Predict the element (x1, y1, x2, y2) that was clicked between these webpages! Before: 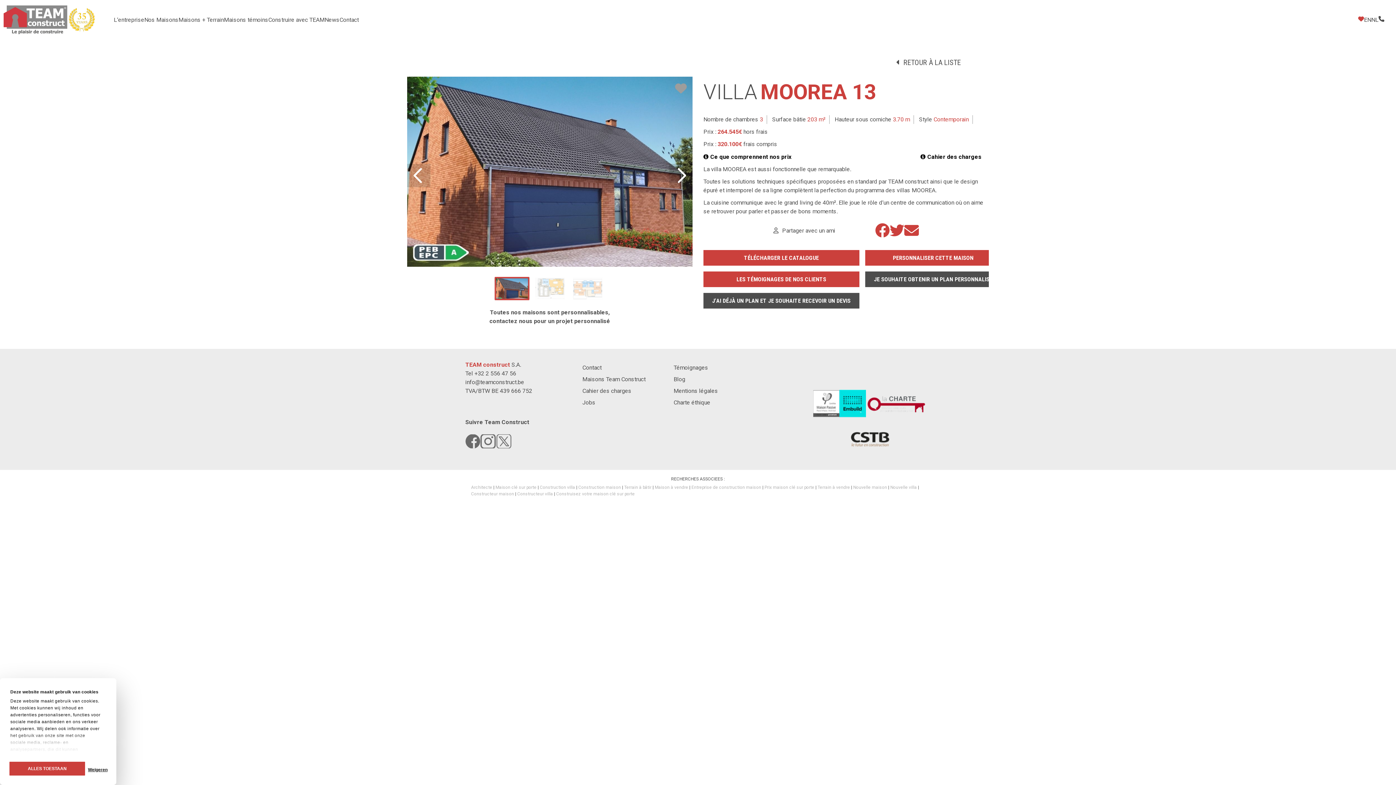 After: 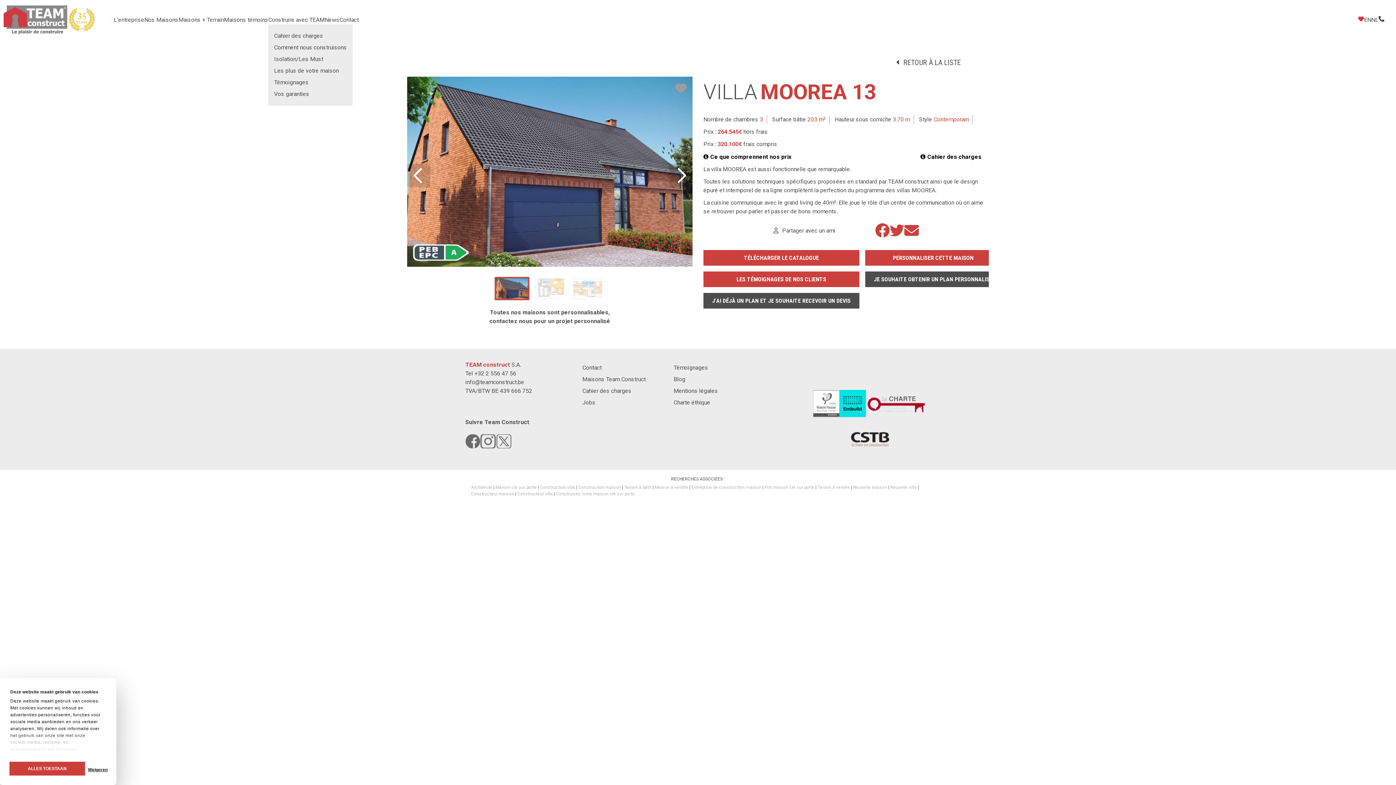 Action: bbox: (268, 16, 324, 23) label: Construire avec TEAM